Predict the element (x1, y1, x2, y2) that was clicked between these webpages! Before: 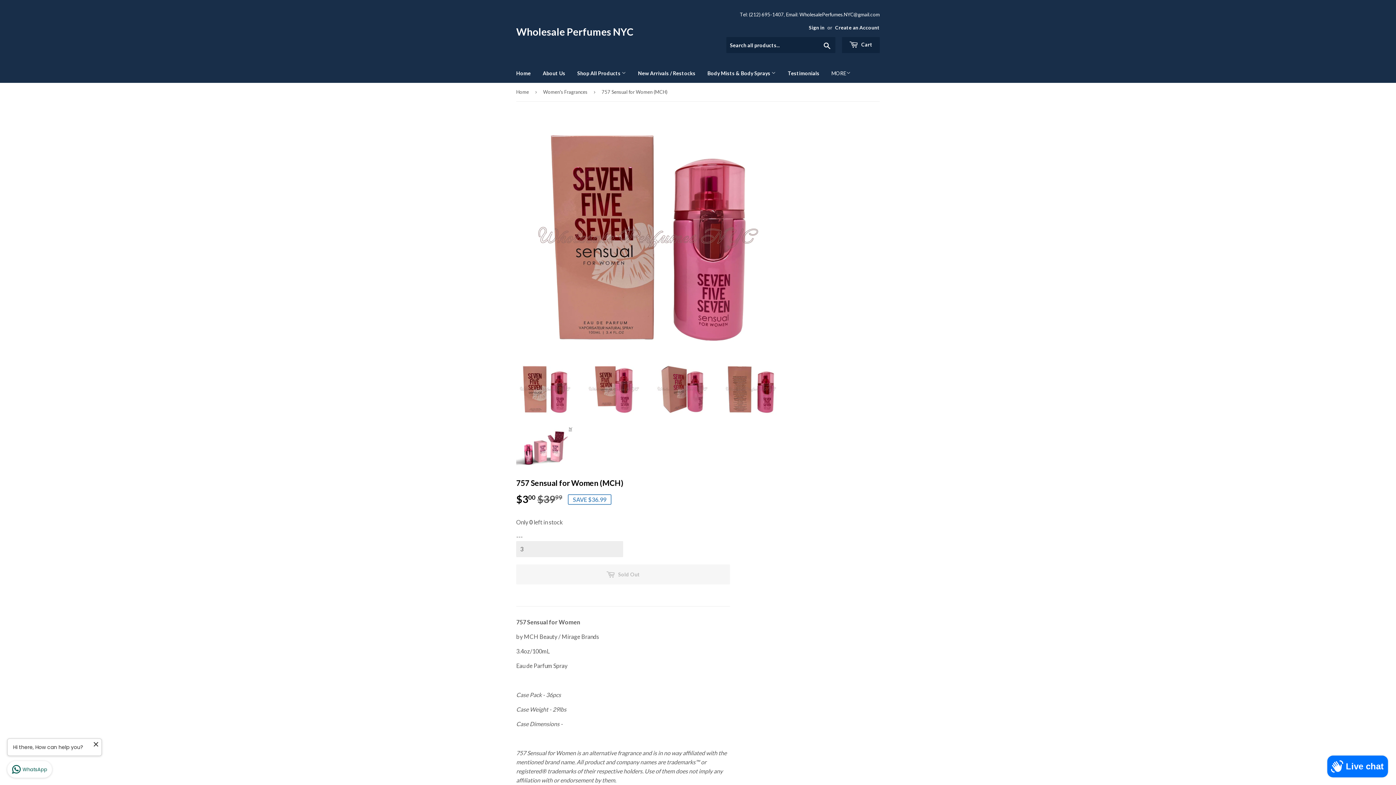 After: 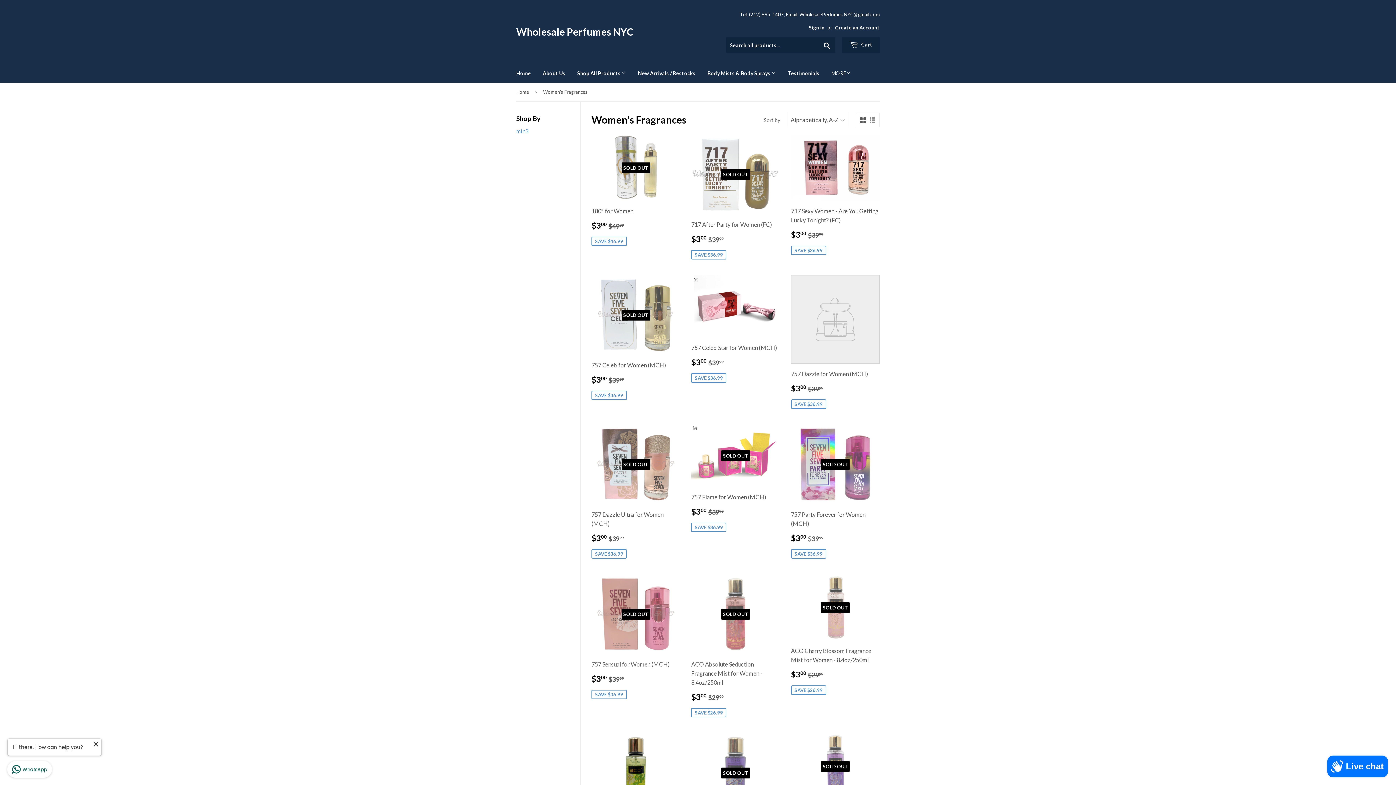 Action: bbox: (543, 82, 590, 101) label: Women's Fragrances